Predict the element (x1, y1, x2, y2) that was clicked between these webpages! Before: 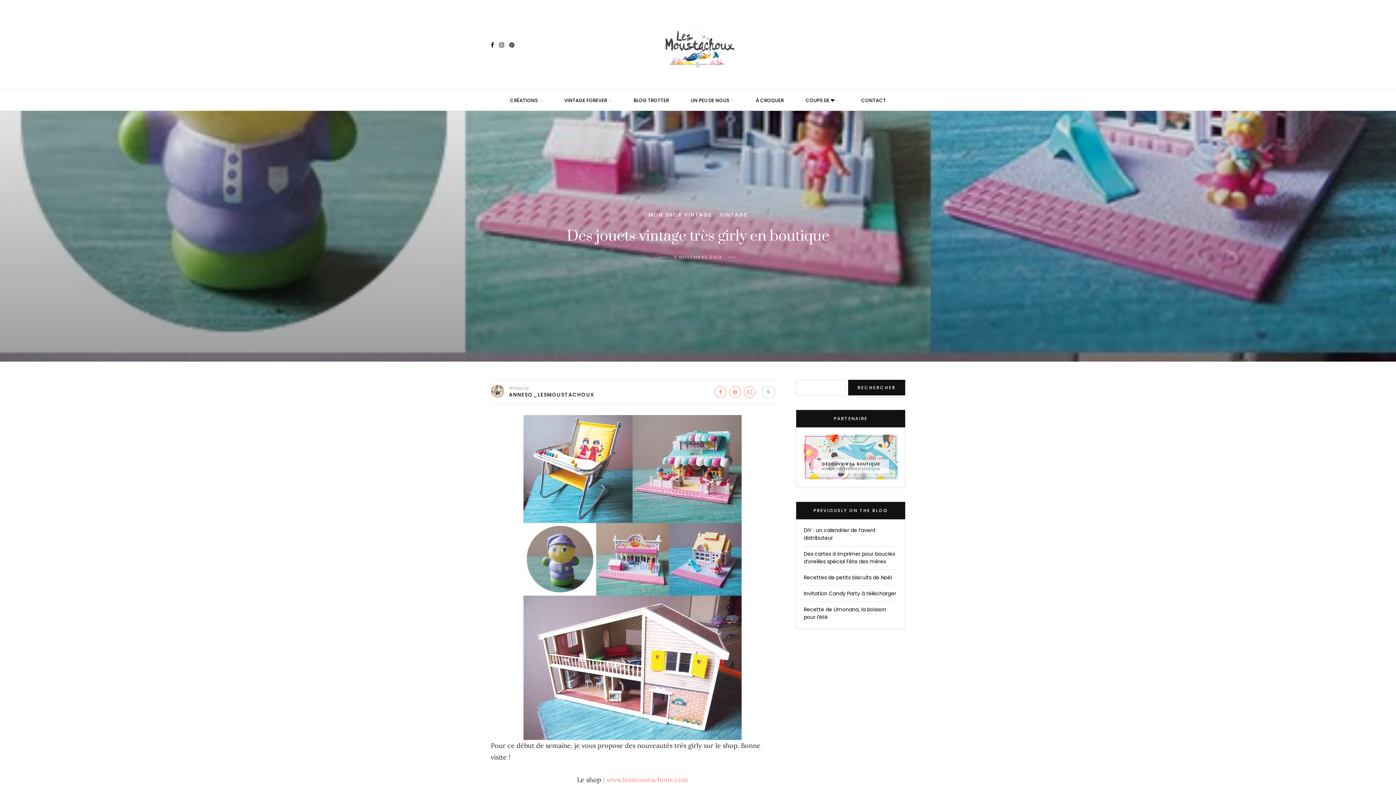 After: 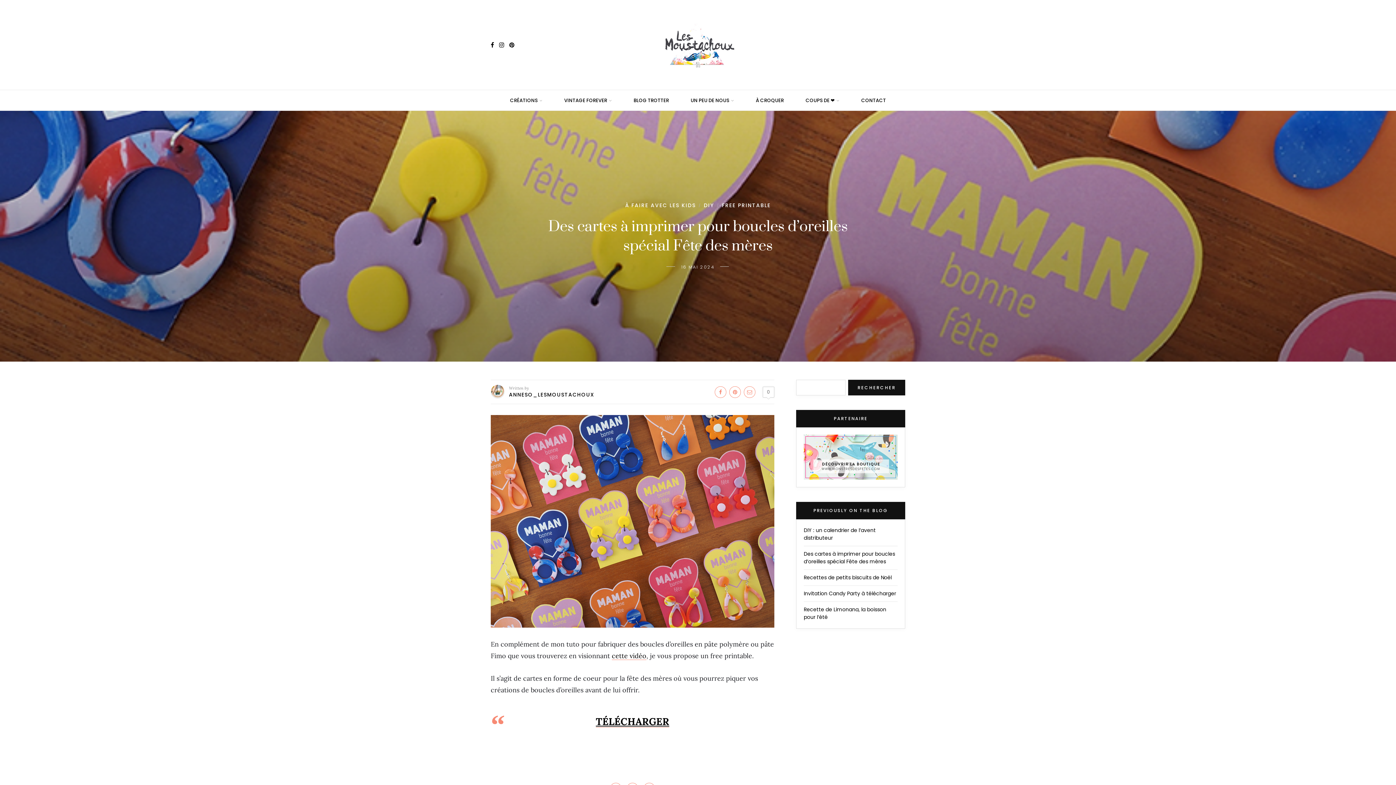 Action: label: Des cartes à imprimer pour boucles d’oreilles spécial Fête des mères bbox: (804, 550, 895, 565)